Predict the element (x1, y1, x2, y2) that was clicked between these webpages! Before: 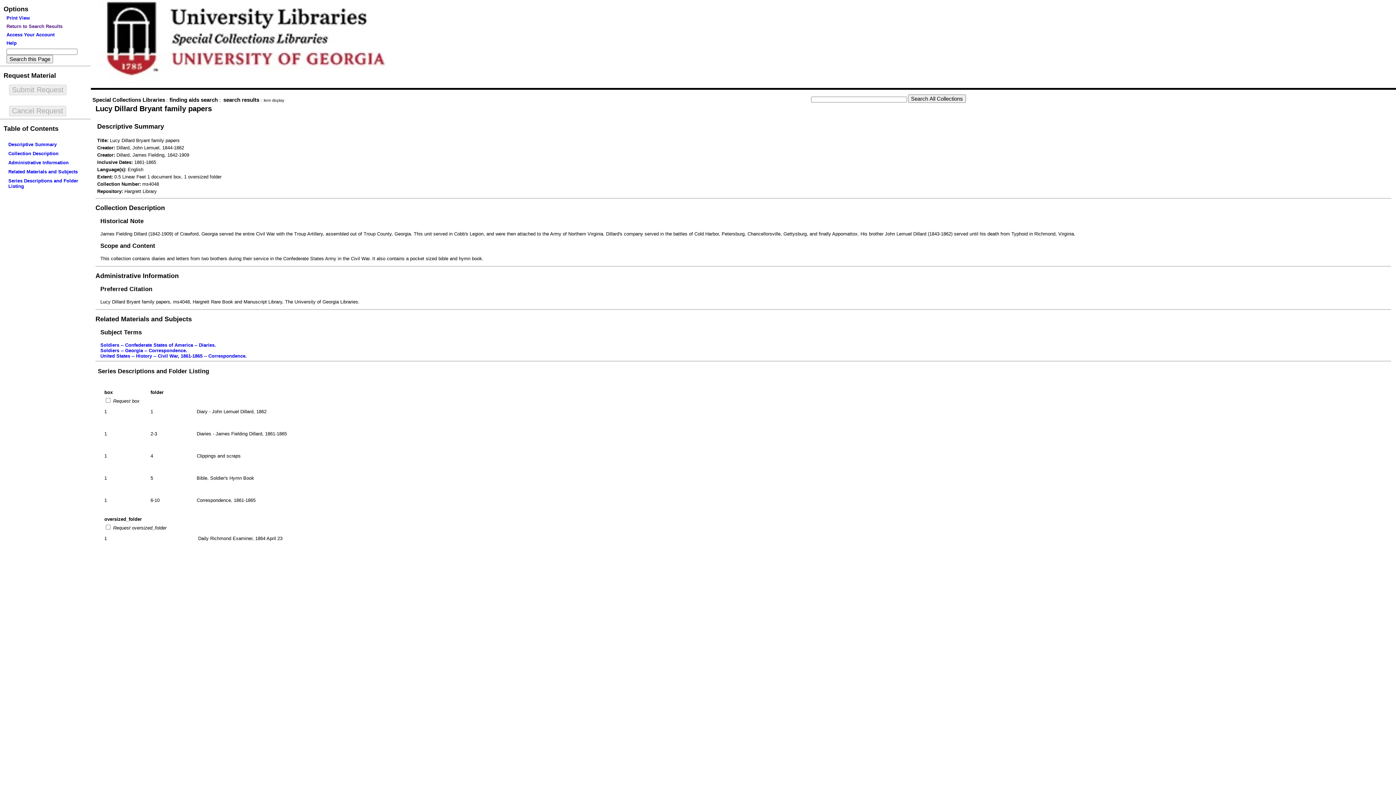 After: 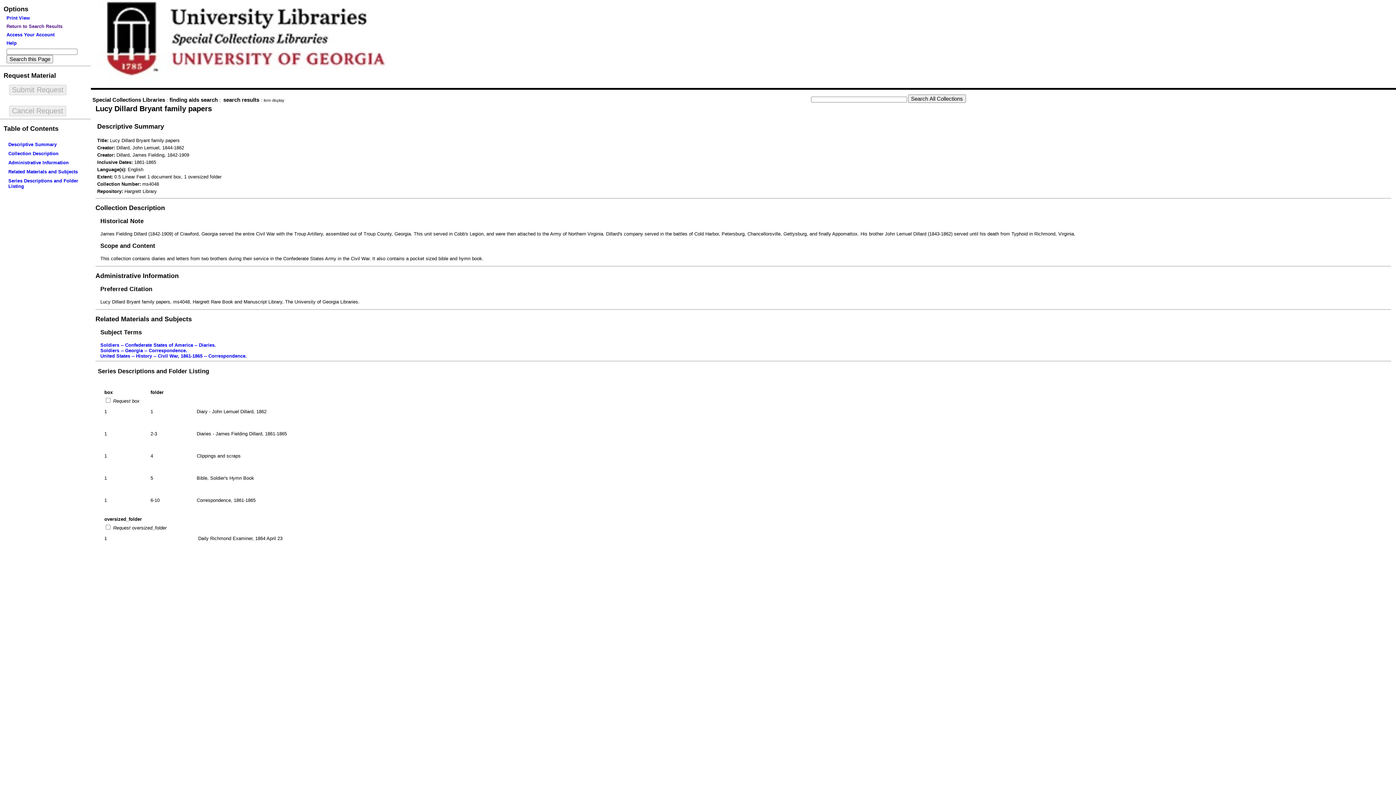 Action: bbox: (8, 159, 68, 165) label: Administrative Information